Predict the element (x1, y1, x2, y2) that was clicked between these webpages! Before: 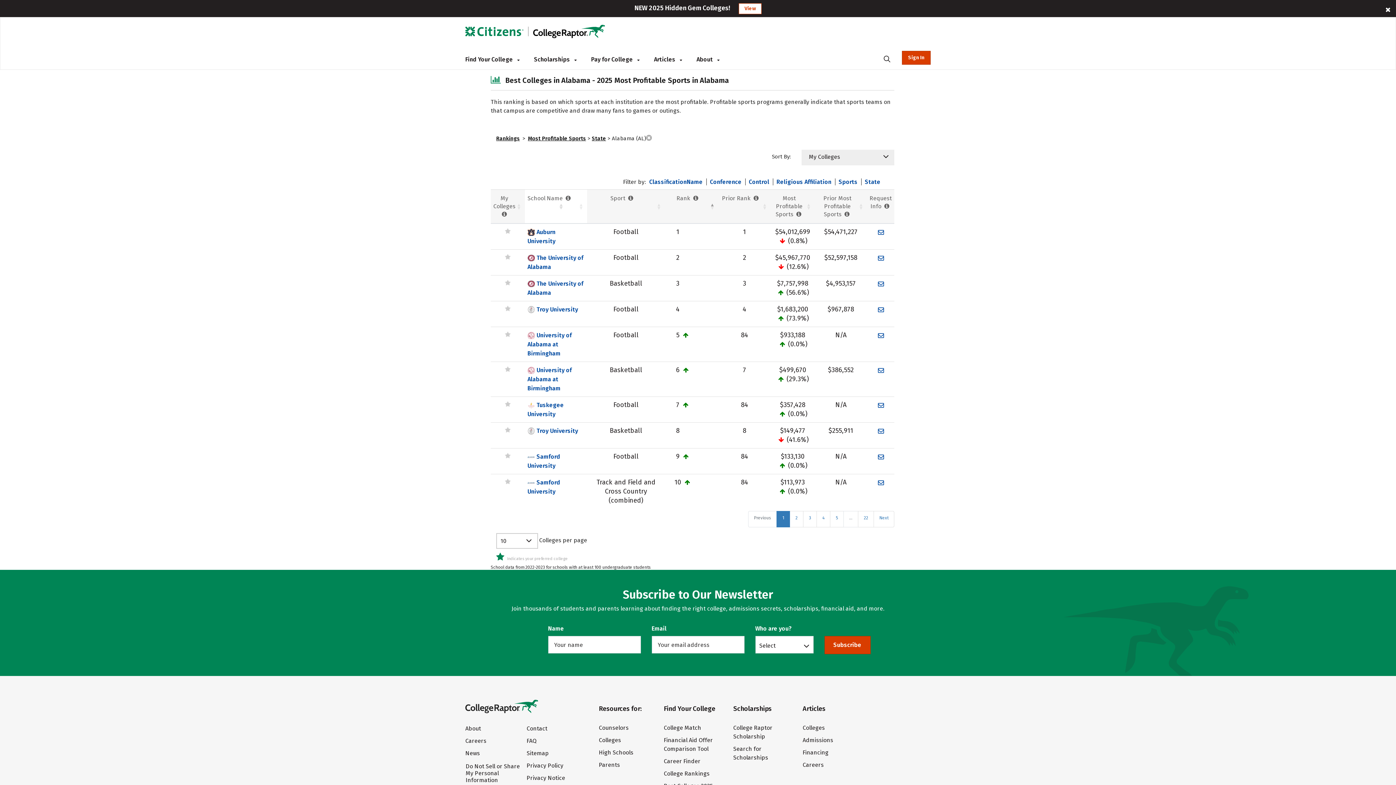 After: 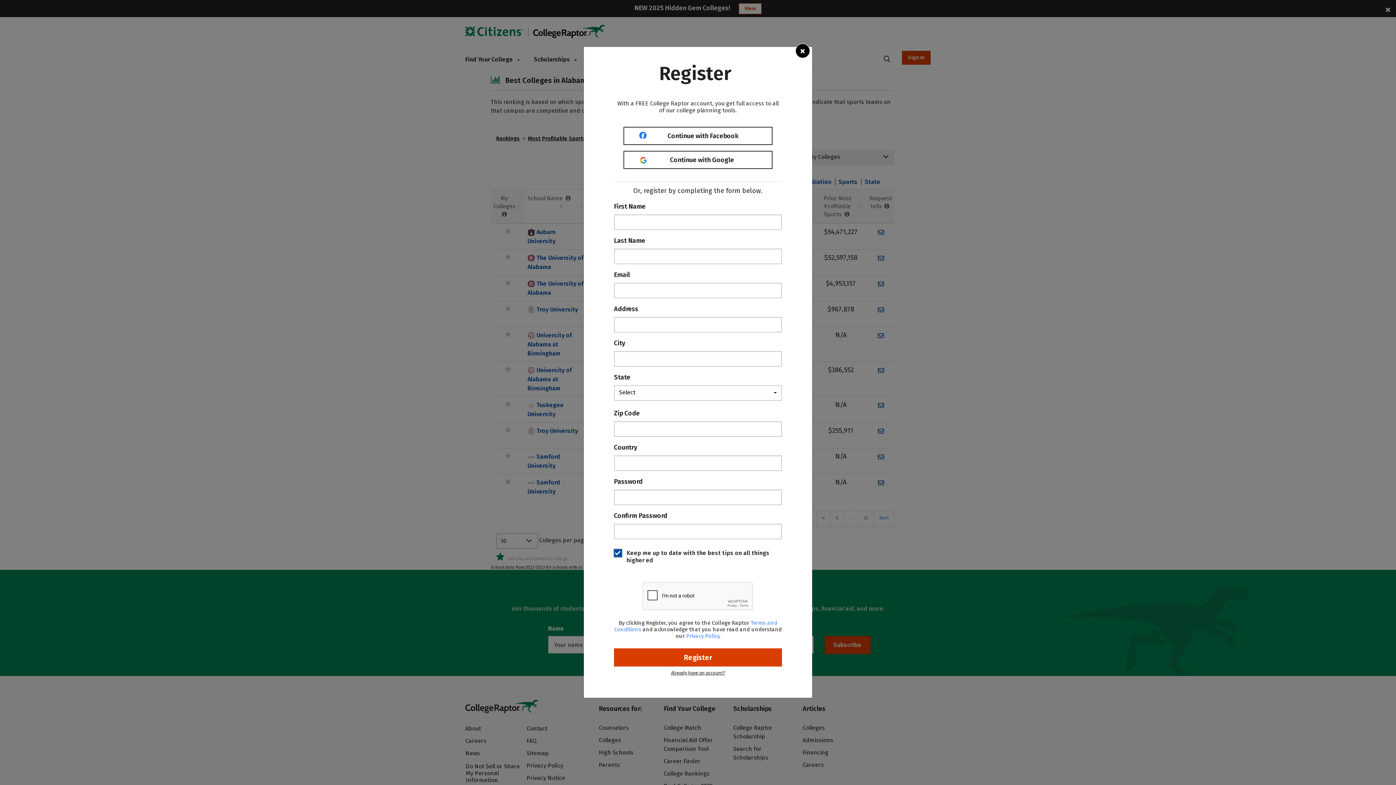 Action: bbox: (876, 330, 885, 339)